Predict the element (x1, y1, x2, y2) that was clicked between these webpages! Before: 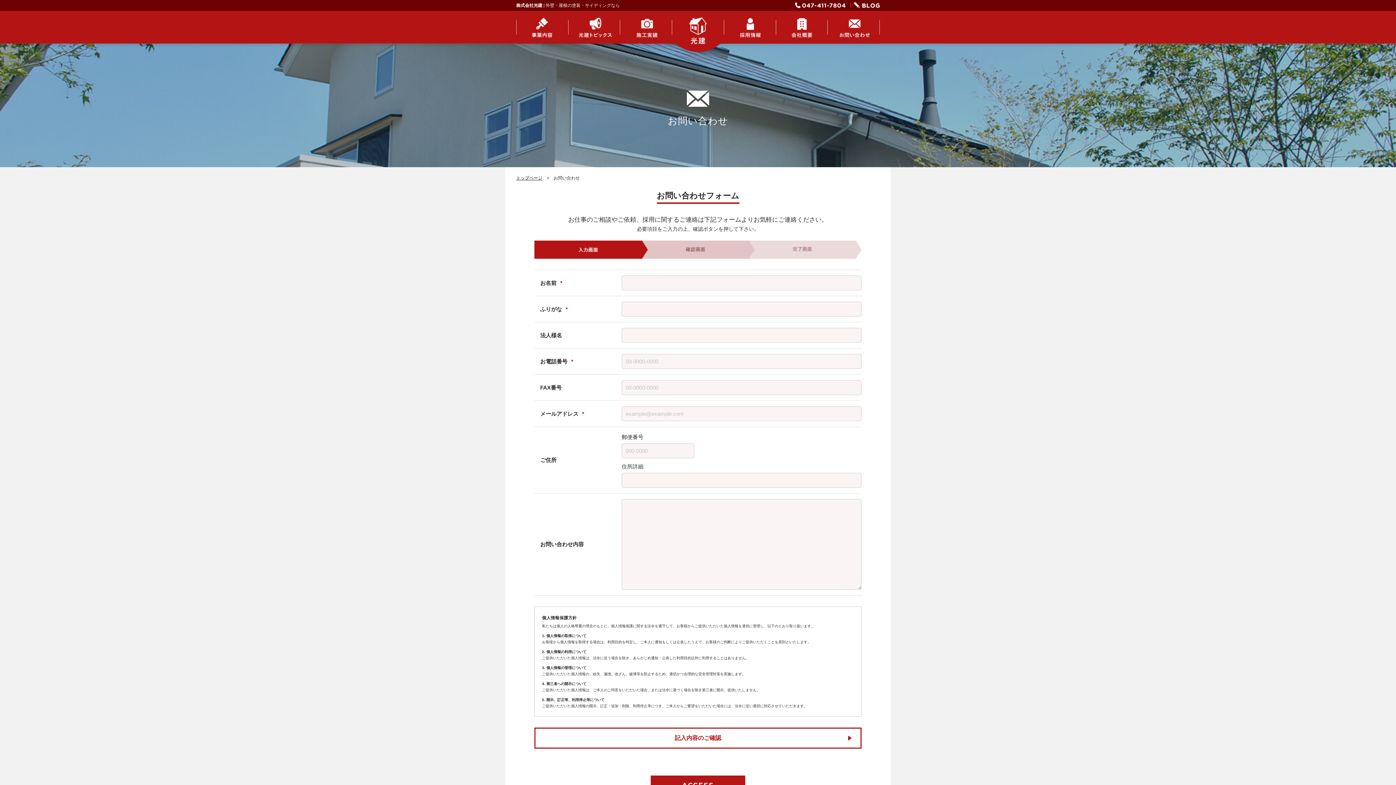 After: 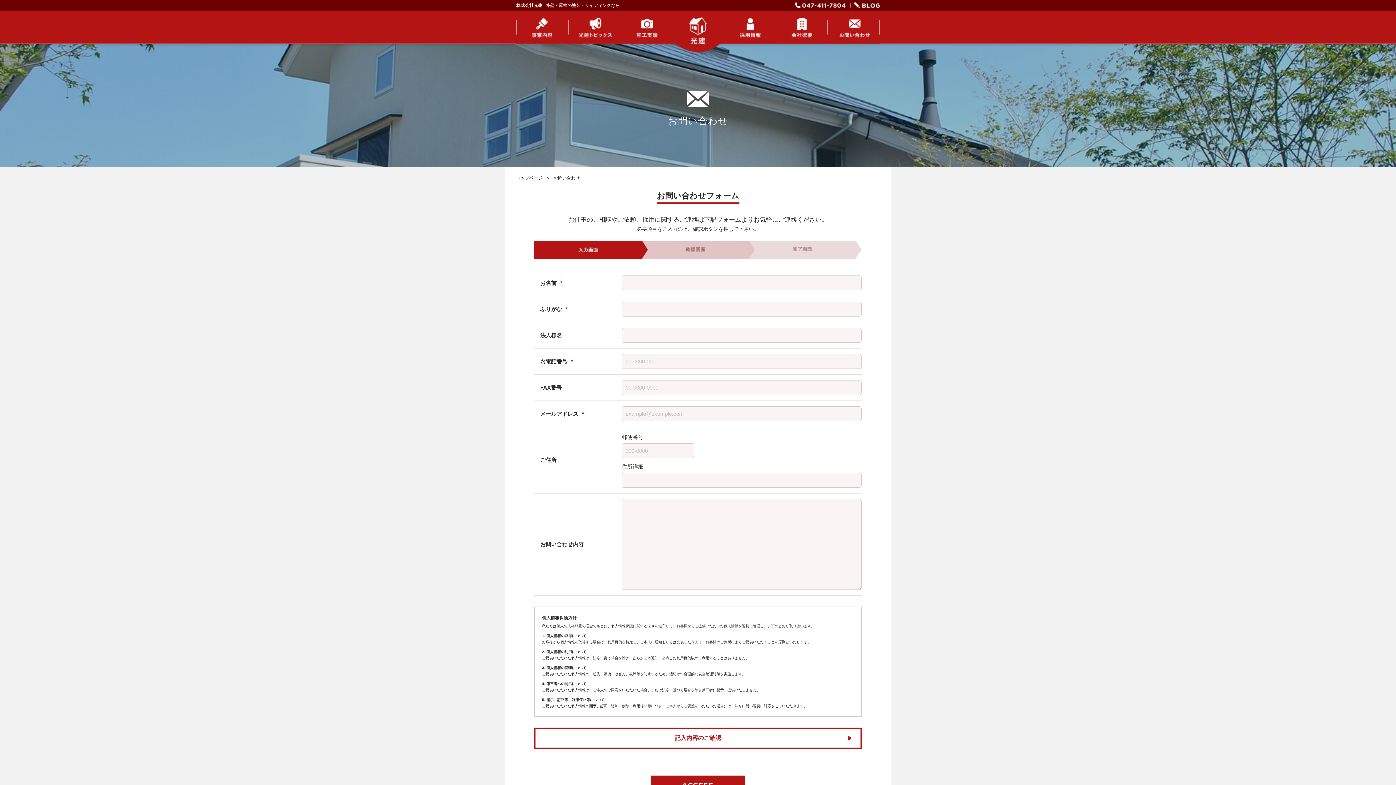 Action: label: お問い合わせ bbox: (828, 10, 880, 43)